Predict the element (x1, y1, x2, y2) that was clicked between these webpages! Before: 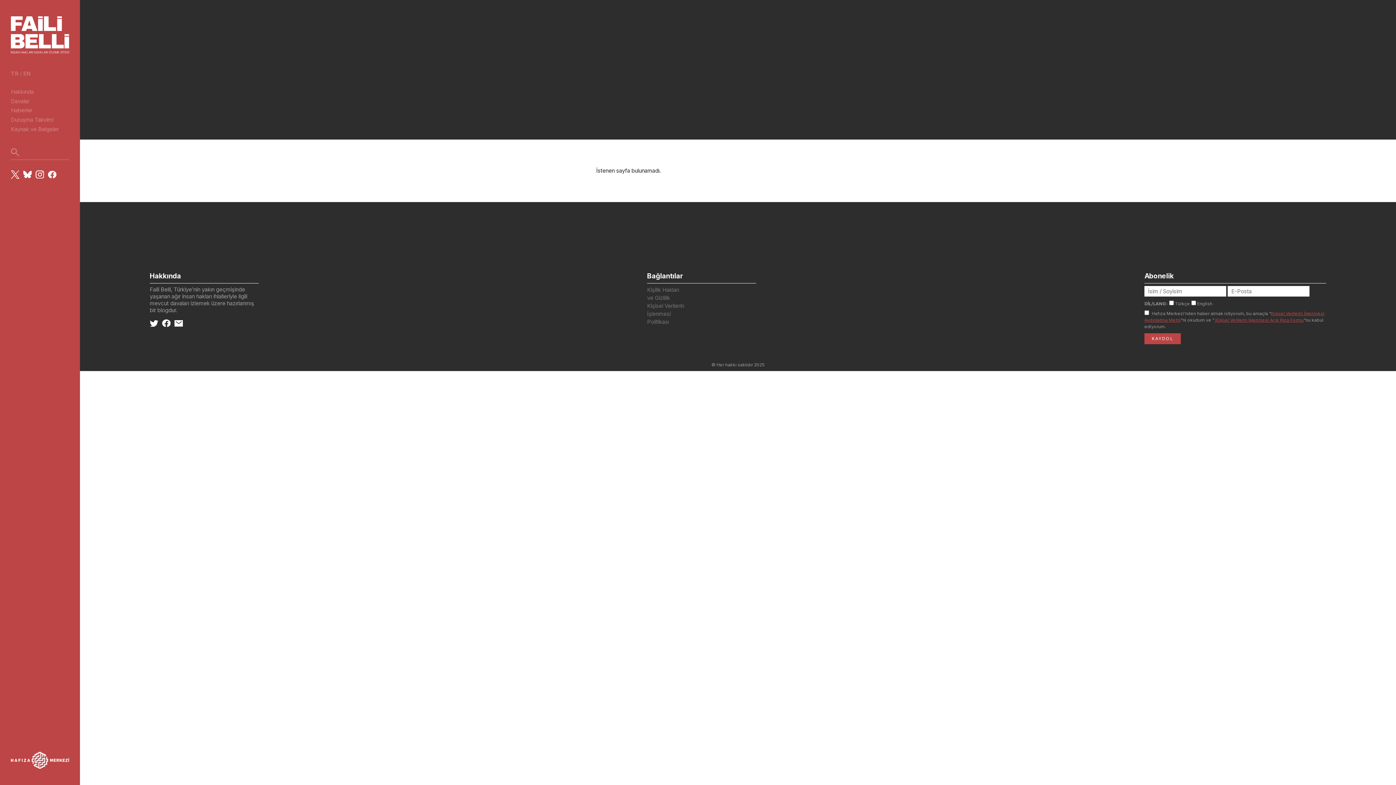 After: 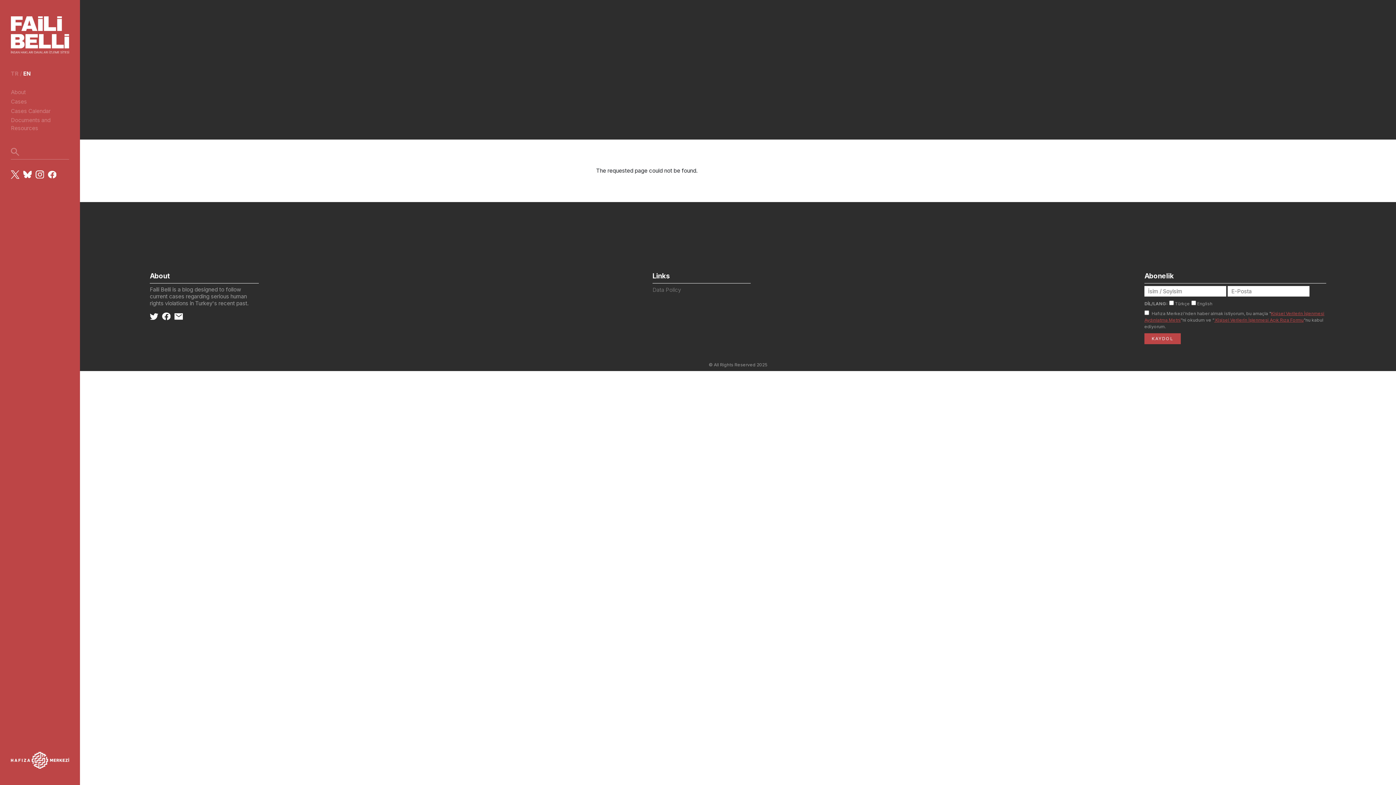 Action: label: EN bbox: (23, 70, 30, 76)